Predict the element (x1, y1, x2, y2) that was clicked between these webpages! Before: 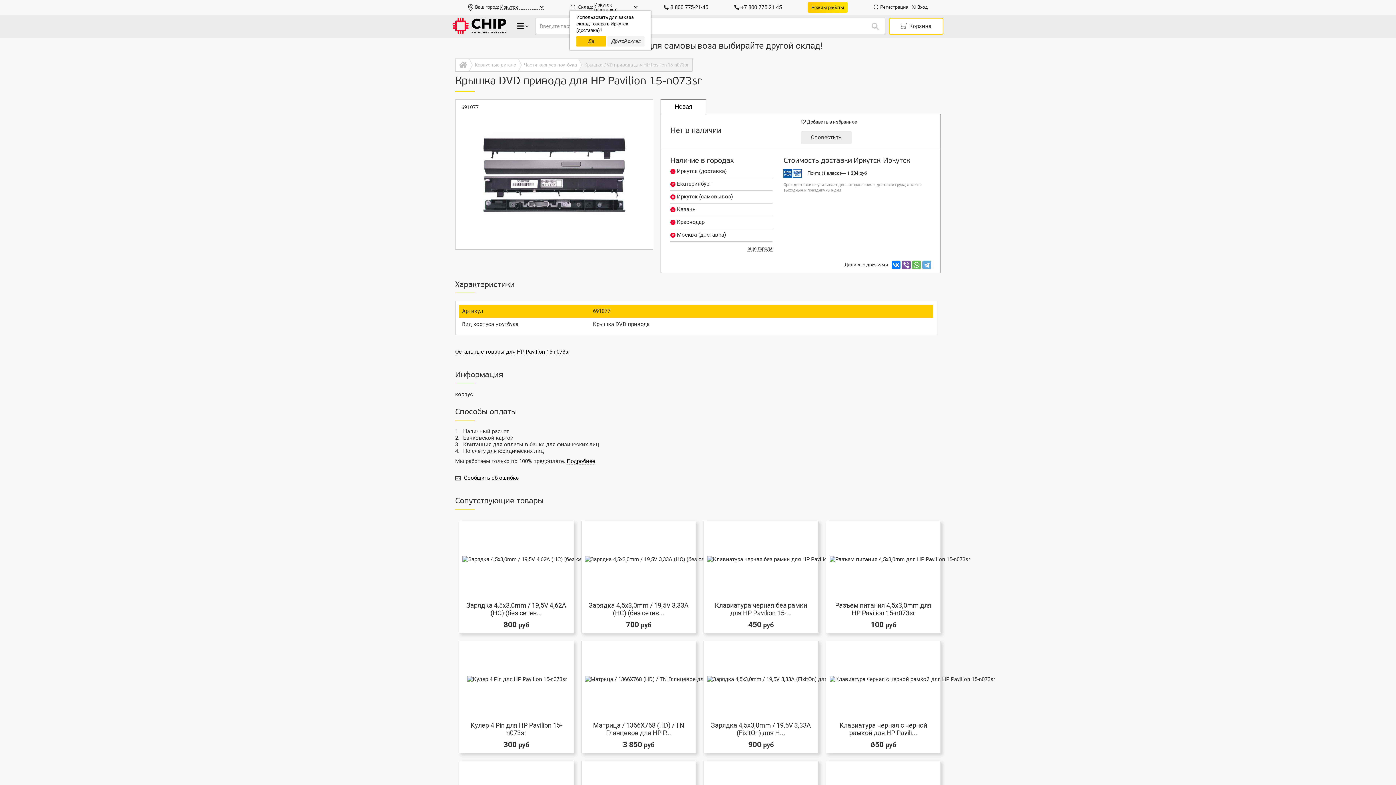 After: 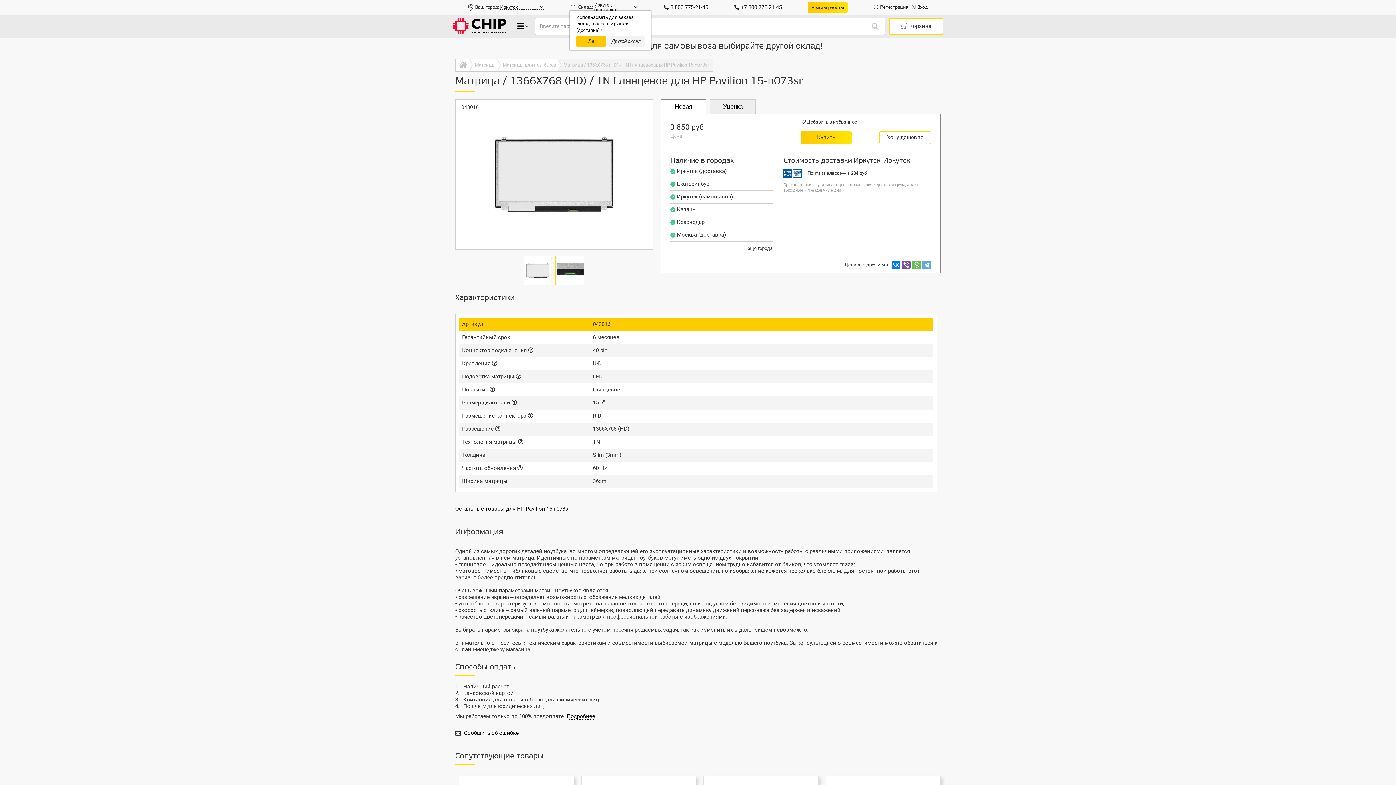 Action: bbox: (587, 721, 690, 736) label: Матрица / 1366X768 (HD) / TN Глянцевое для HP P...